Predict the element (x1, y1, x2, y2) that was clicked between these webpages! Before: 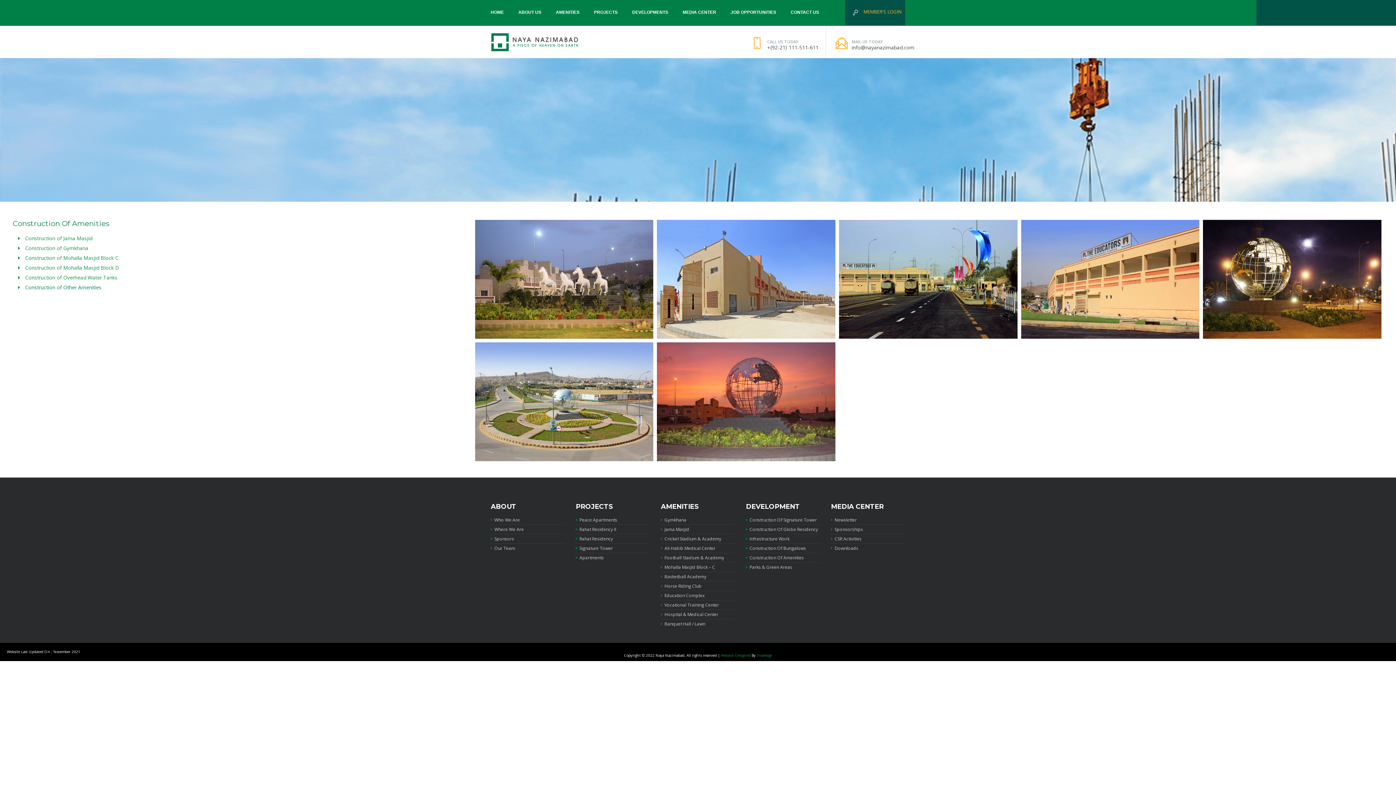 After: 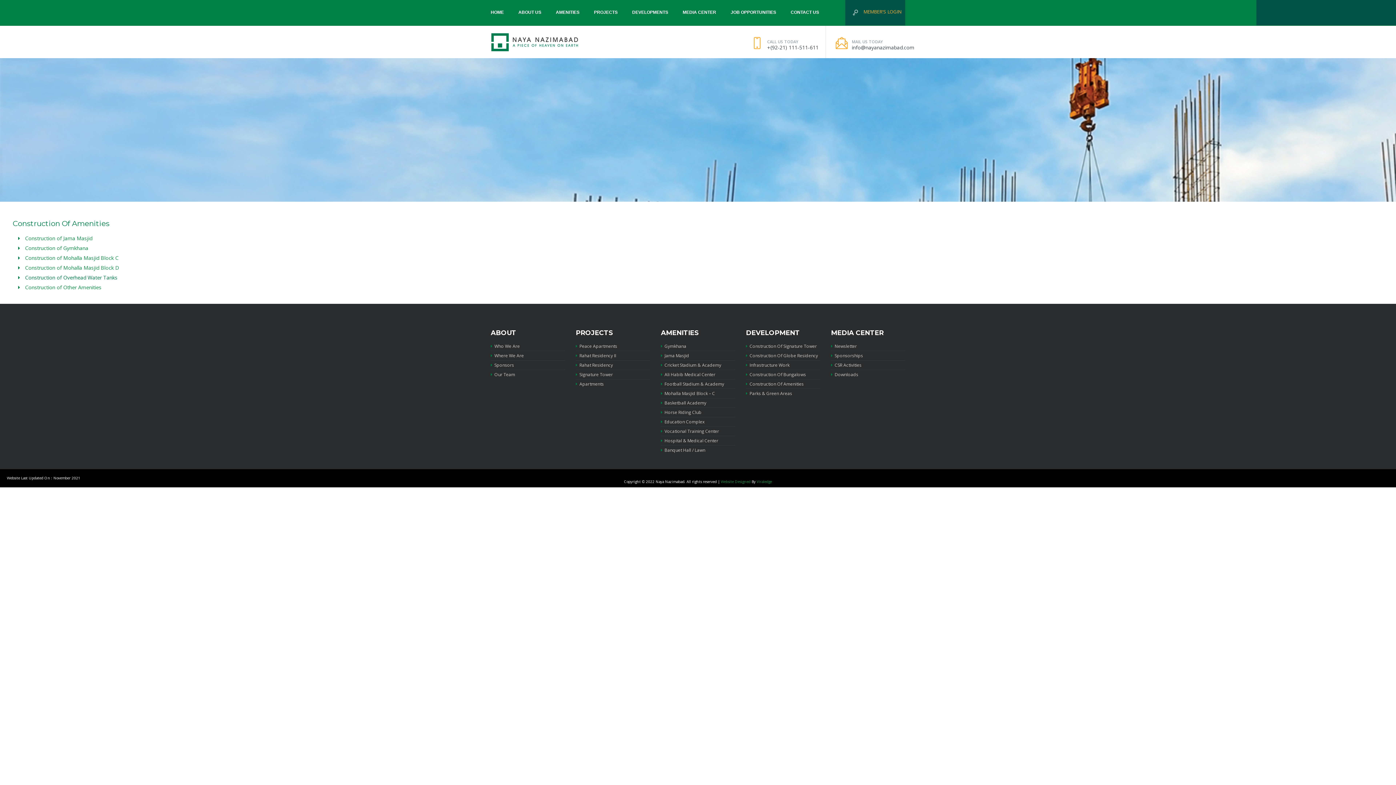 Action: bbox: (18, 274, 117, 281) label: Construction of Overhead Water Tanks